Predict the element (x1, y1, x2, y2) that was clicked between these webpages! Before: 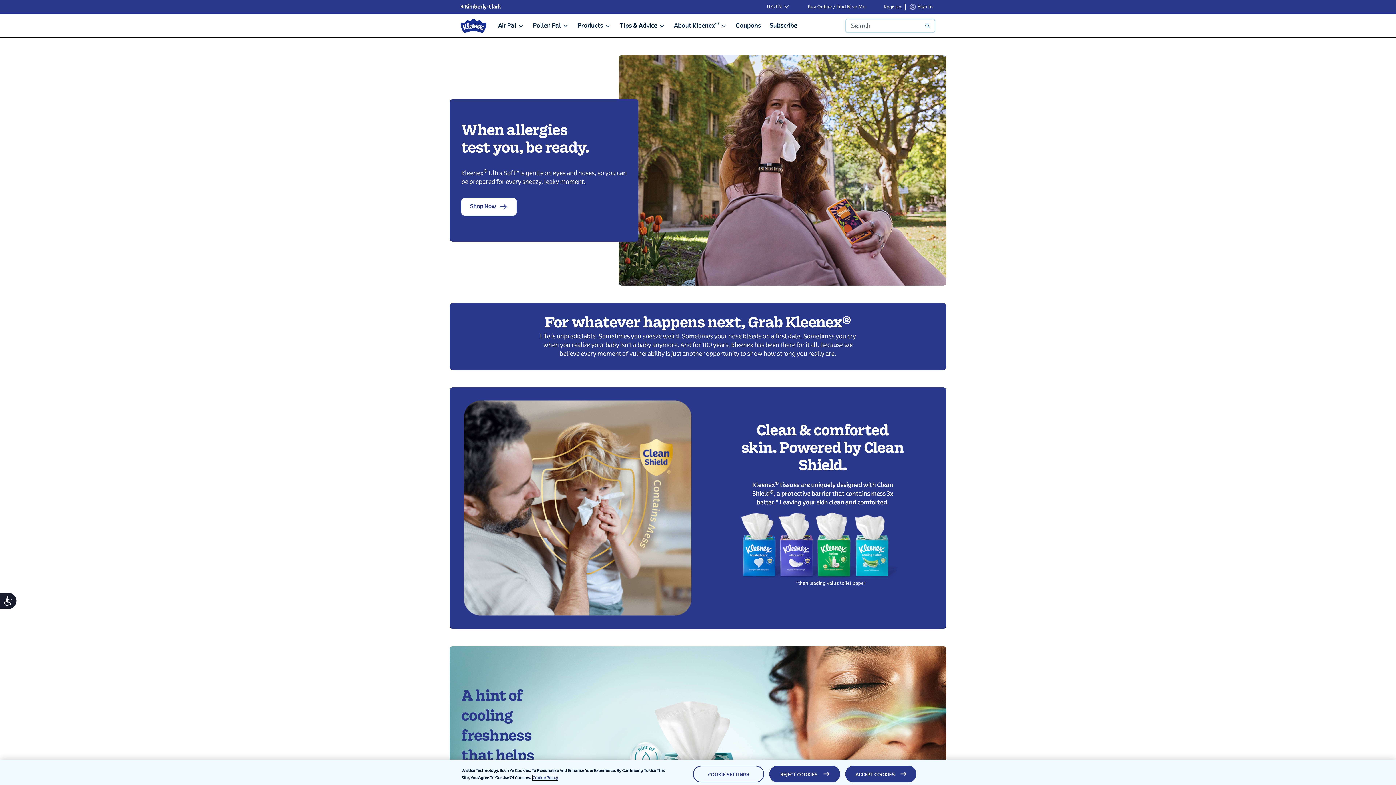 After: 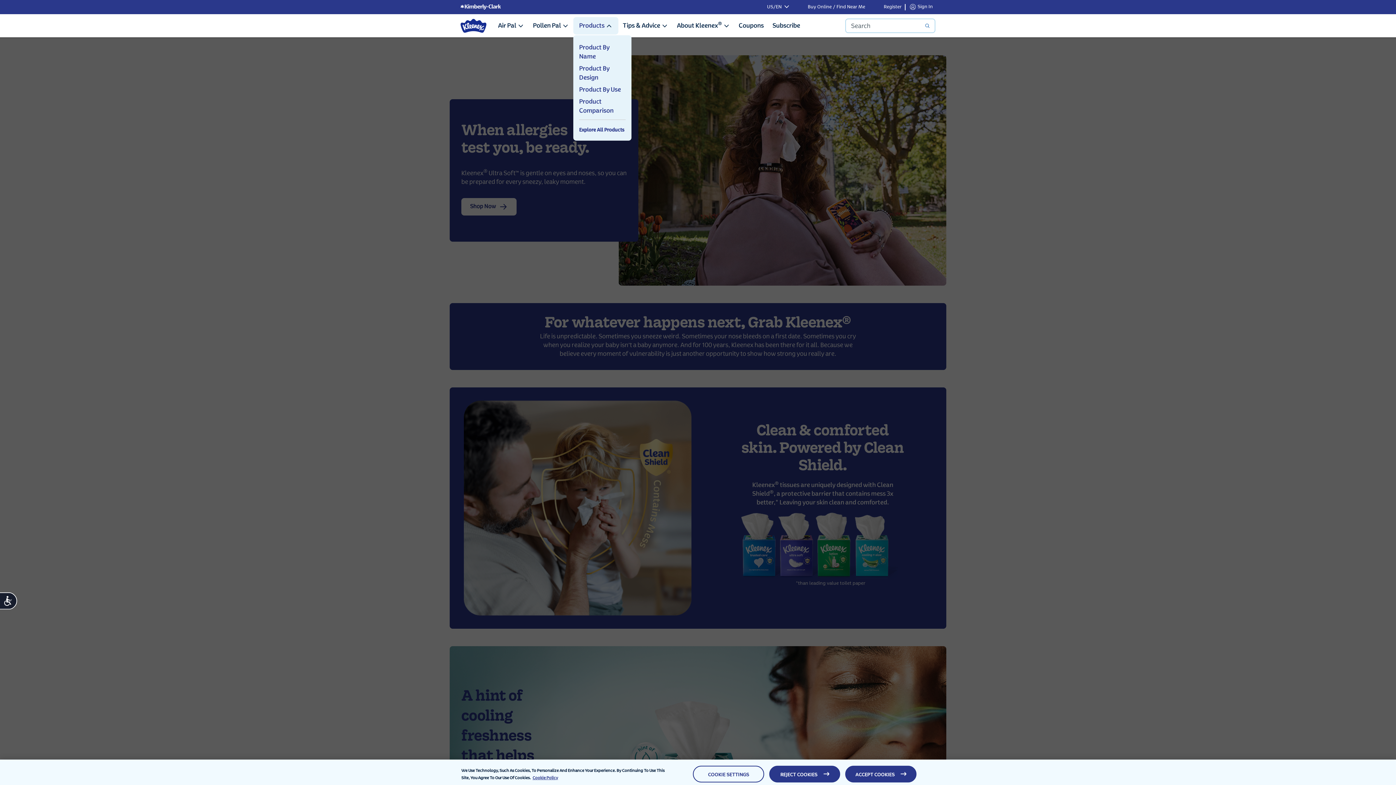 Action: bbox: (573, 16, 615, 34) label: Products 